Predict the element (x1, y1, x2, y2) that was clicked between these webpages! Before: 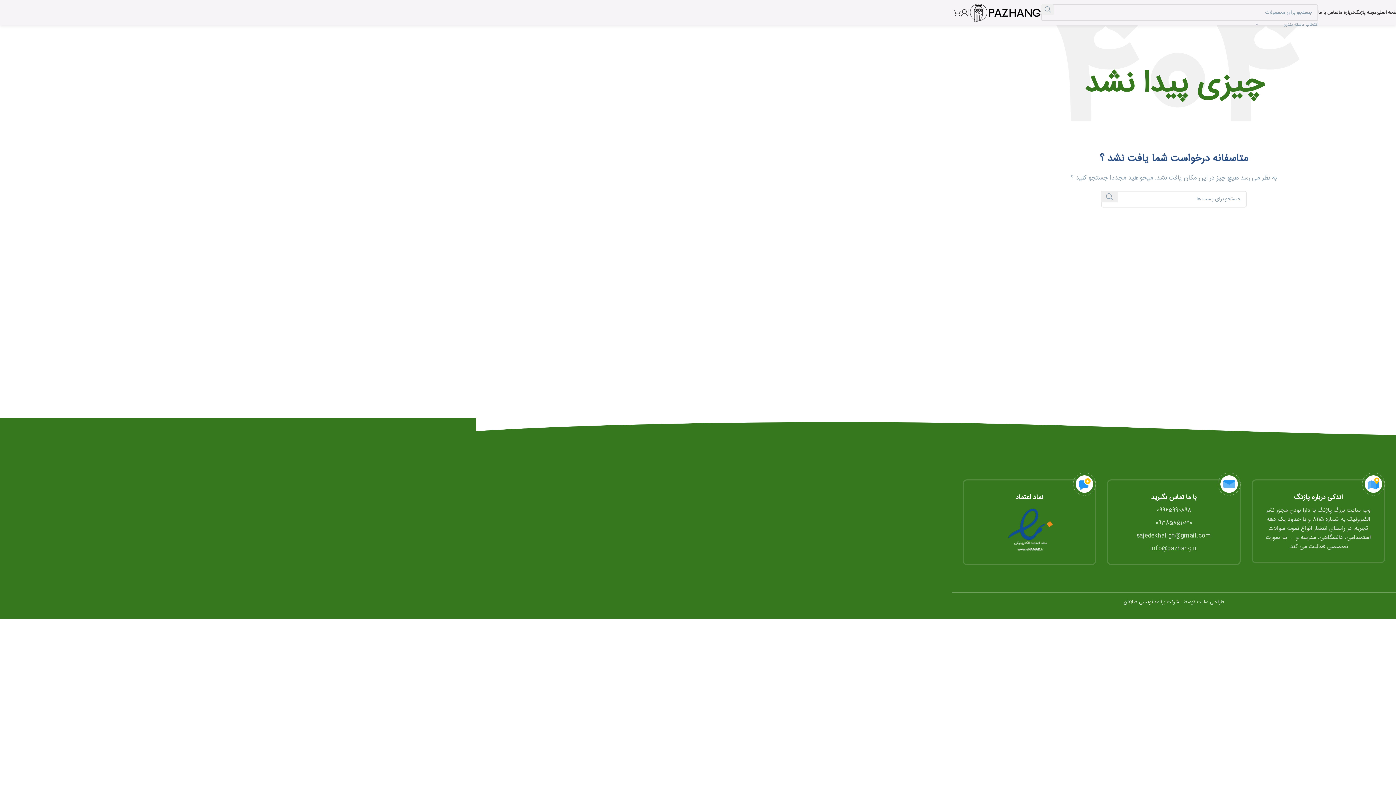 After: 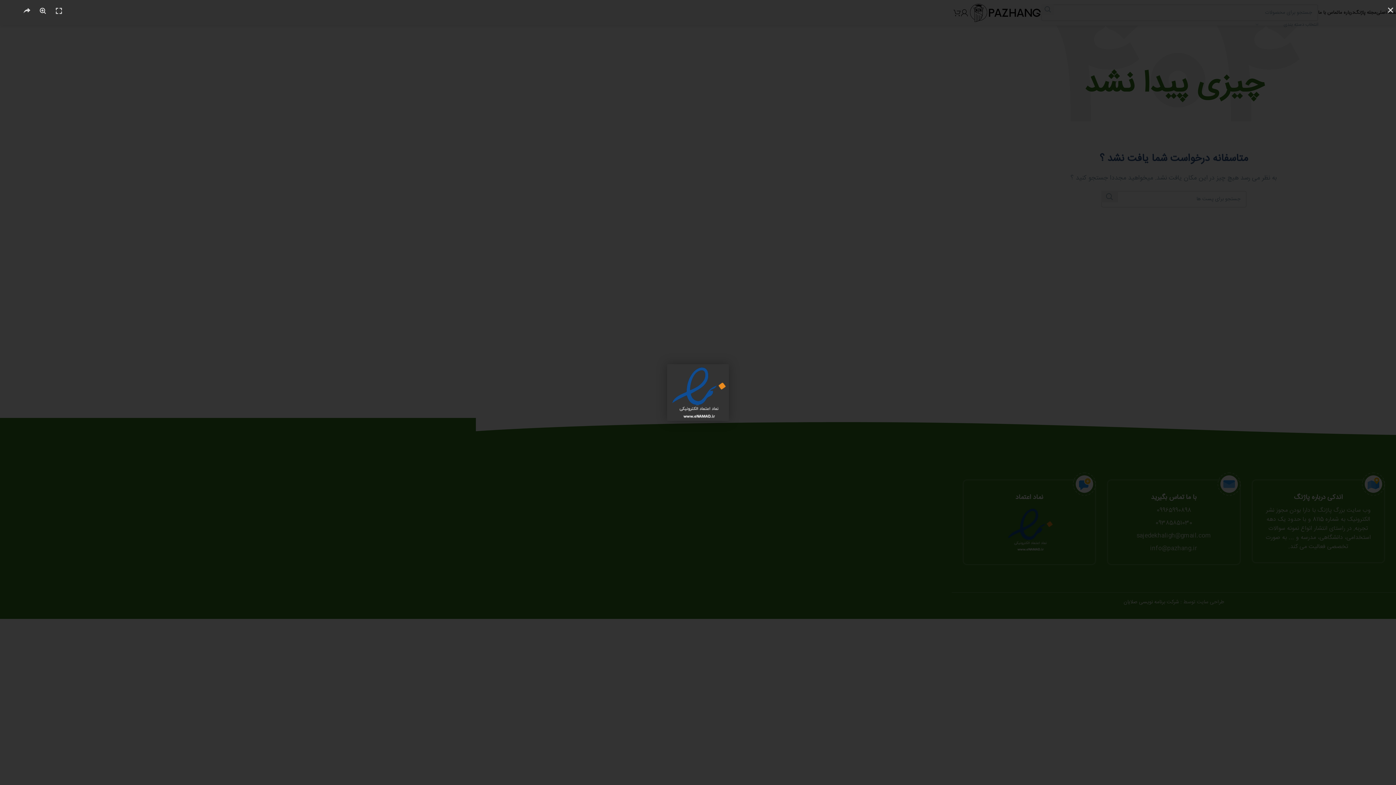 Action: bbox: (1003, 525, 1055, 535)